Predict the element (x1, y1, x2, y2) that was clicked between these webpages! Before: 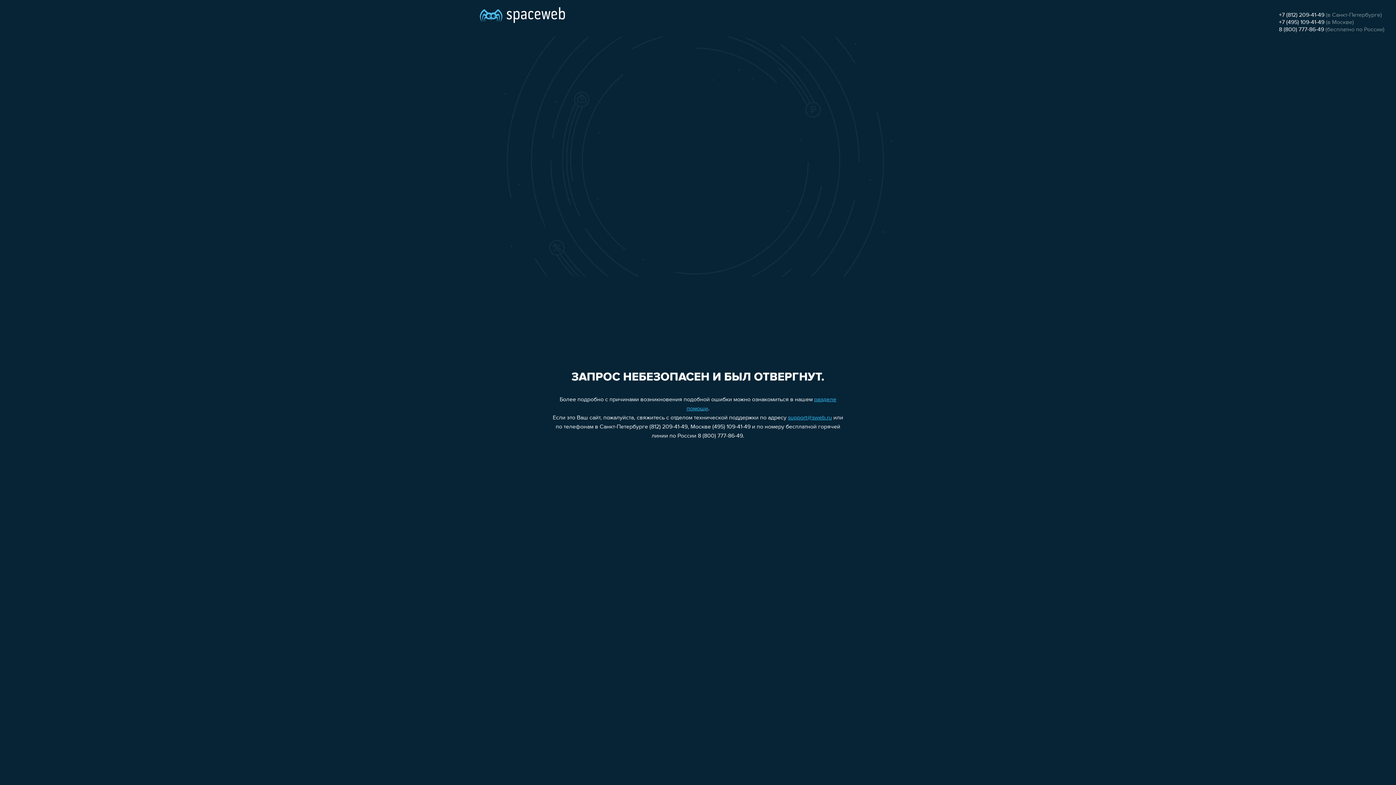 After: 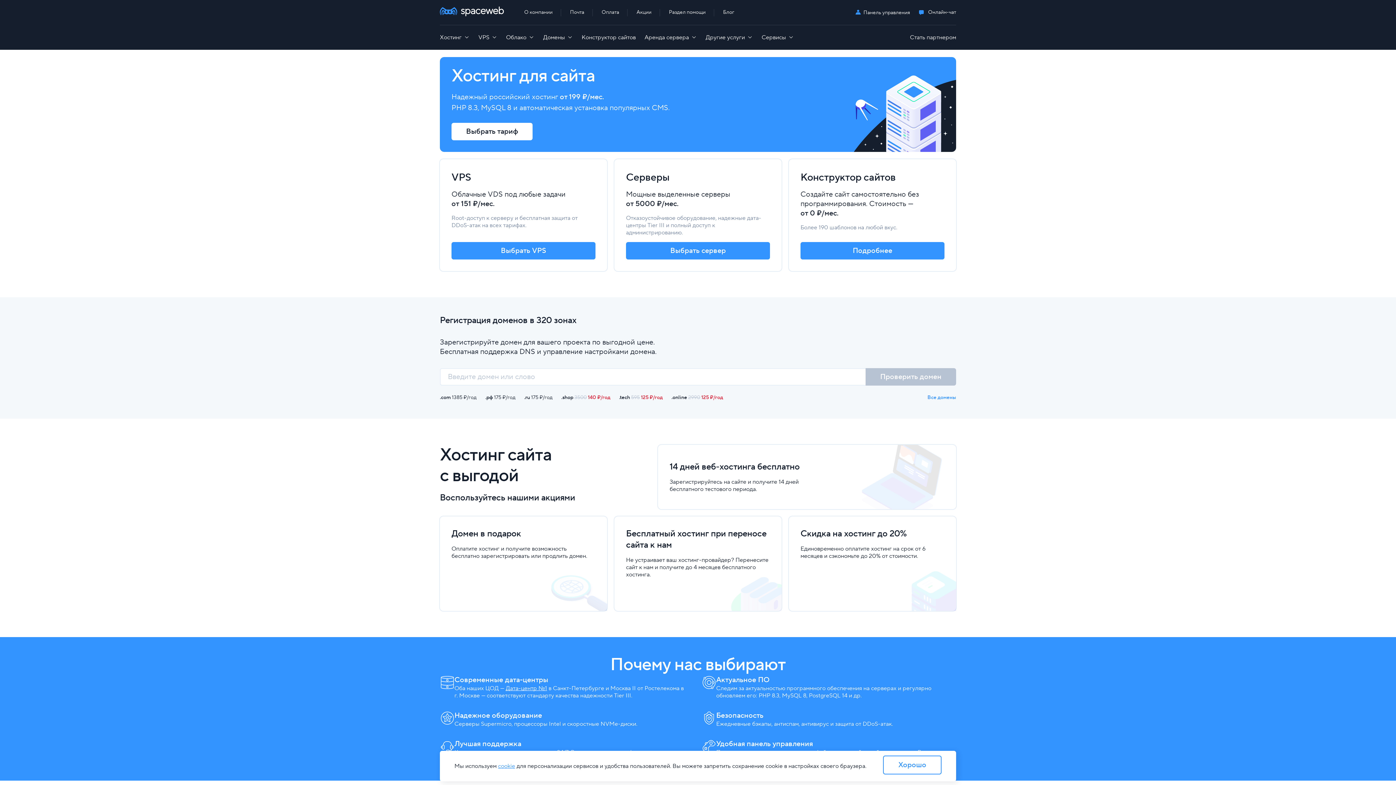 Action: bbox: (480, 0, 565, 25)